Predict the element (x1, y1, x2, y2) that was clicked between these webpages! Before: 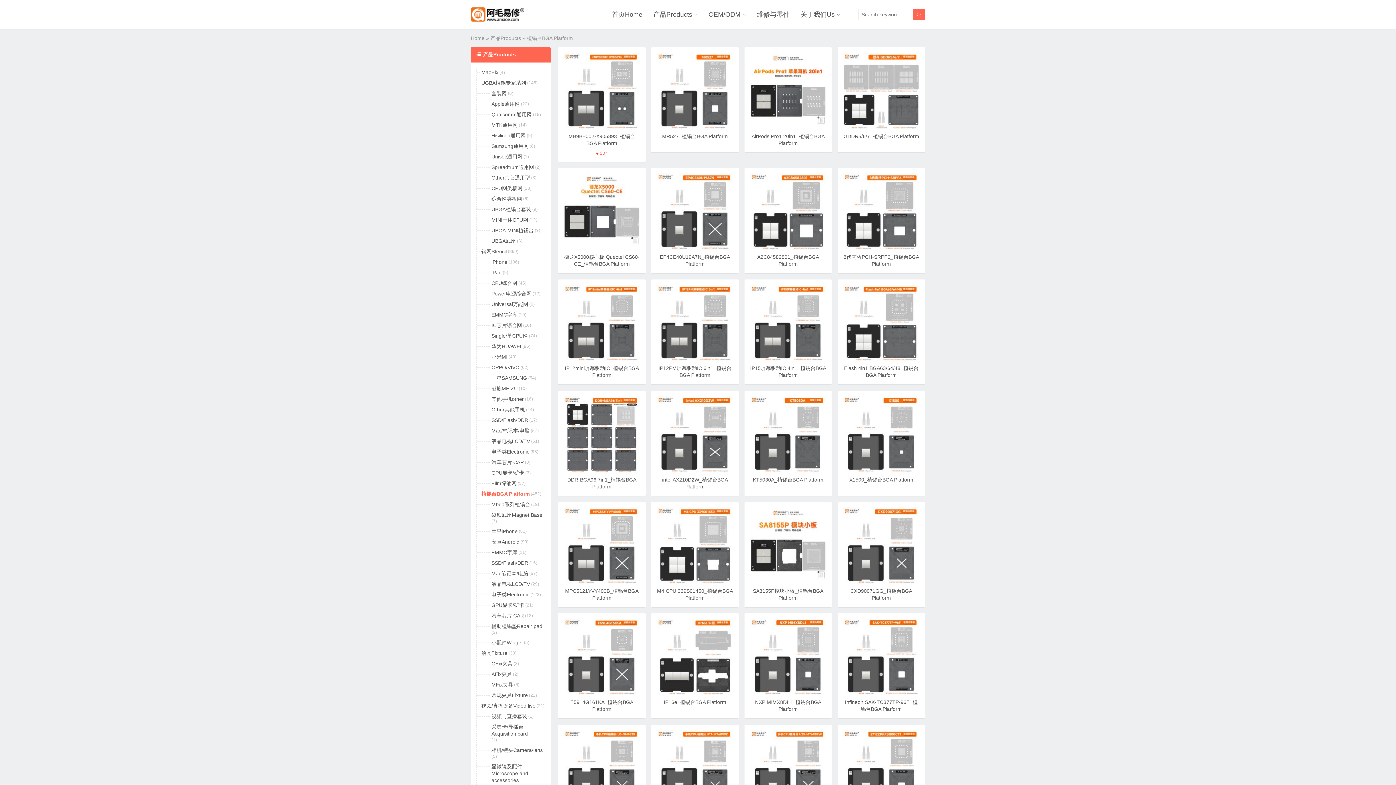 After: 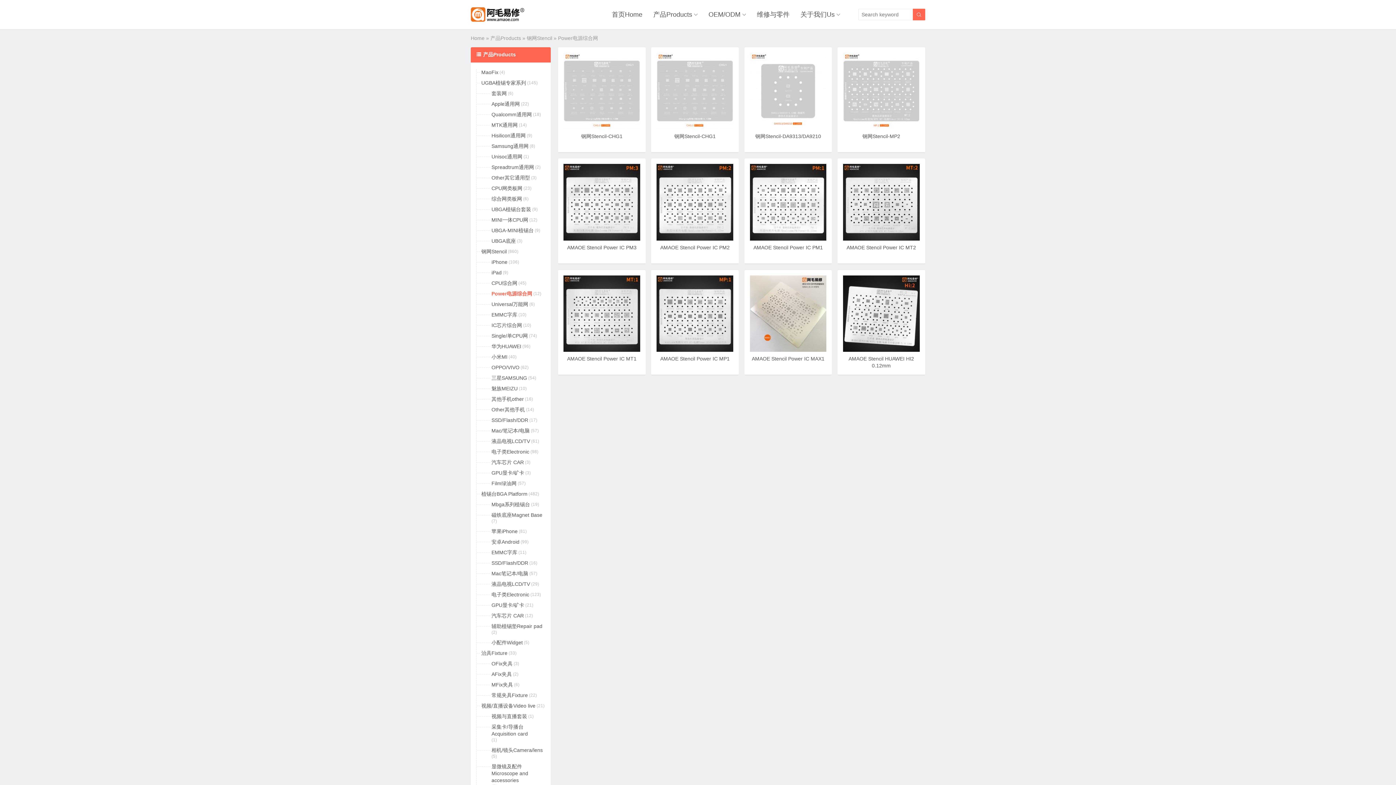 Action: label: Power电源综合网 bbox: (491, 290, 531, 297)